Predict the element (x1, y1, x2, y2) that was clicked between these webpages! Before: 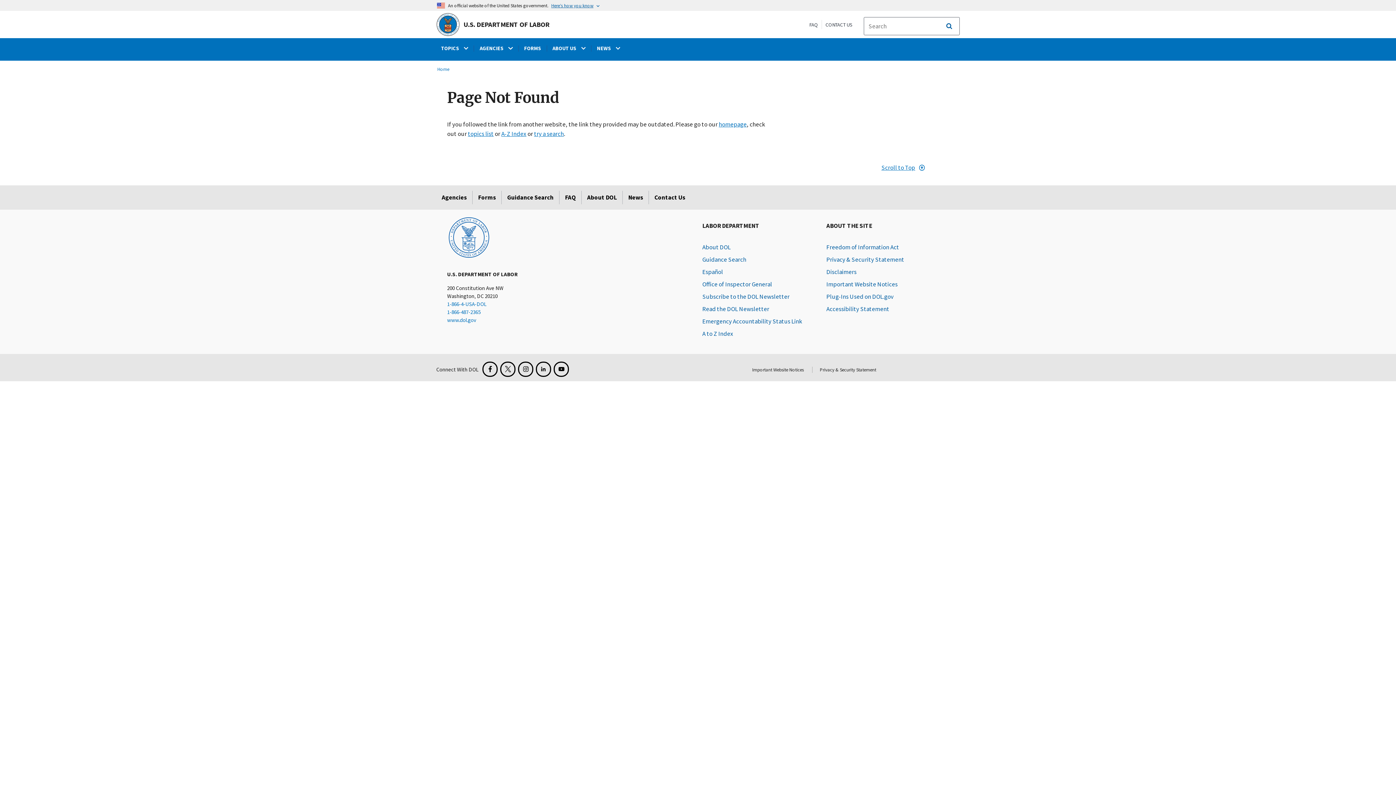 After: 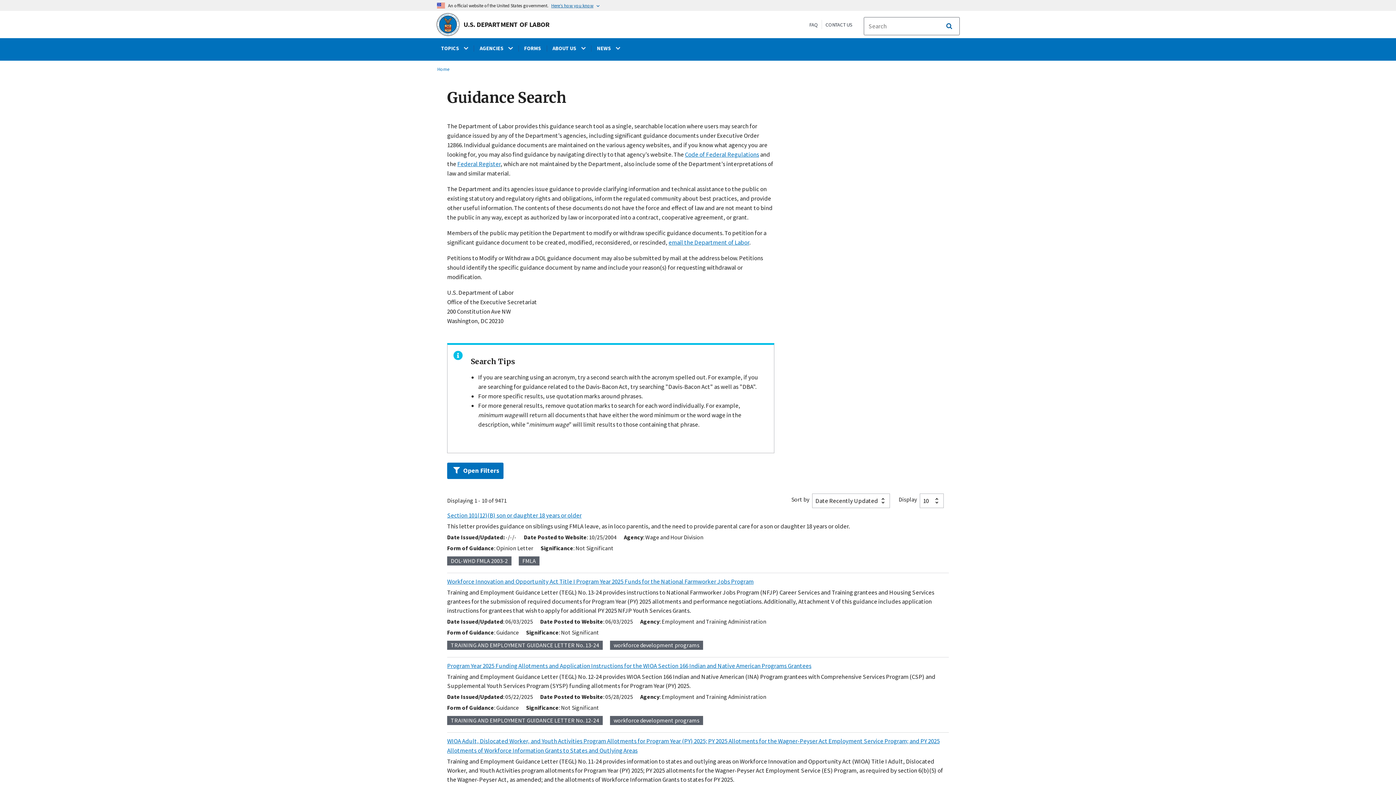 Action: label: Guidance Search bbox: (501, 191, 559, 204)